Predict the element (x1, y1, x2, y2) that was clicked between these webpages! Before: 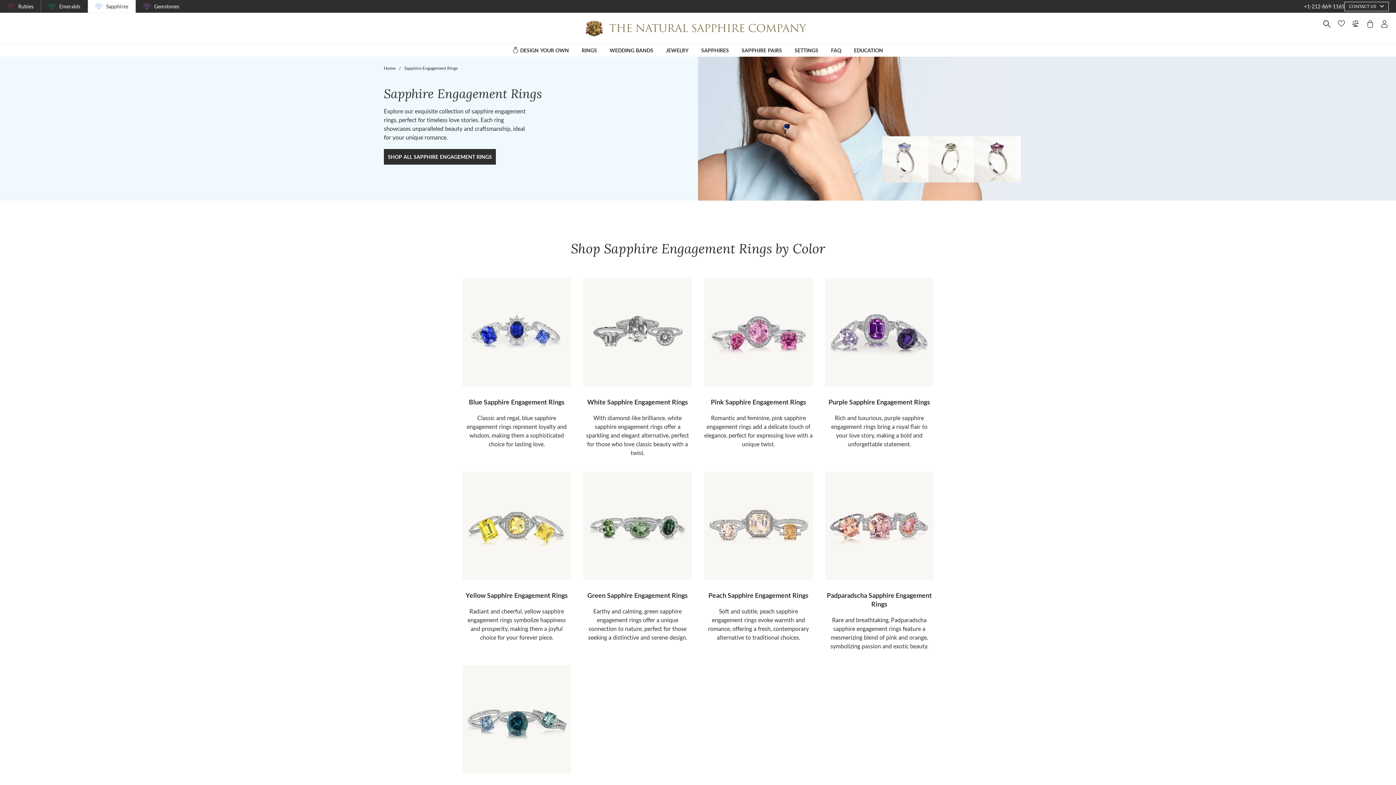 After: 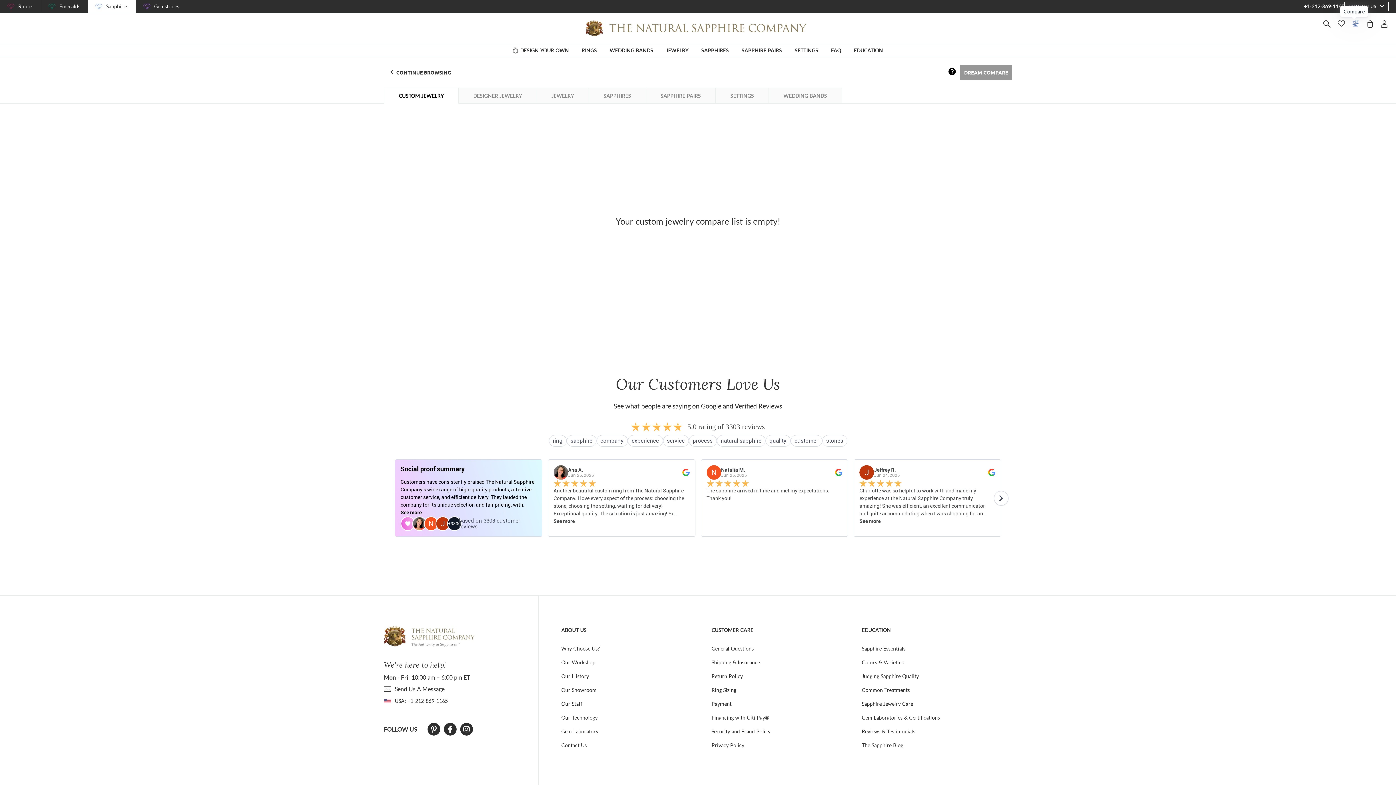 Action: bbox: (1352, 20, 1359, 27)